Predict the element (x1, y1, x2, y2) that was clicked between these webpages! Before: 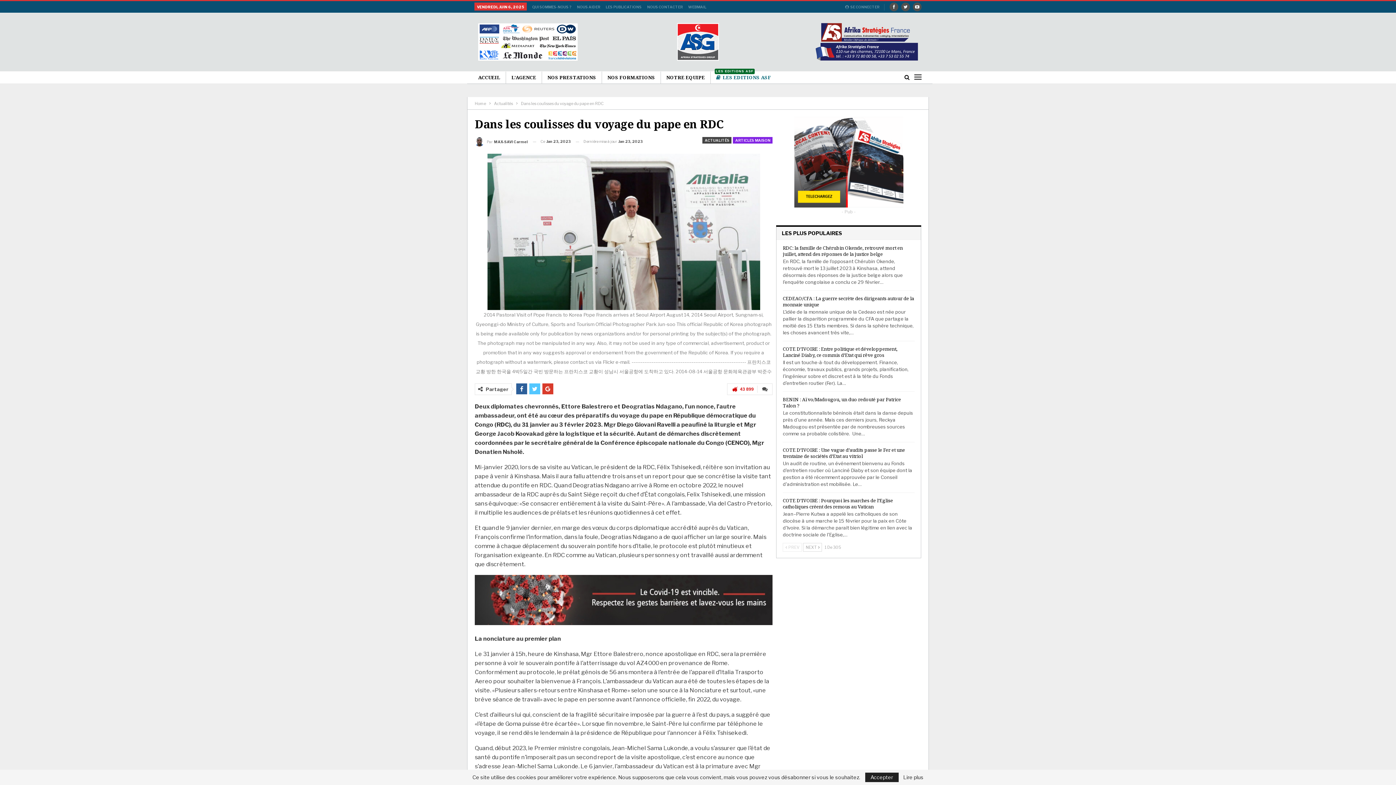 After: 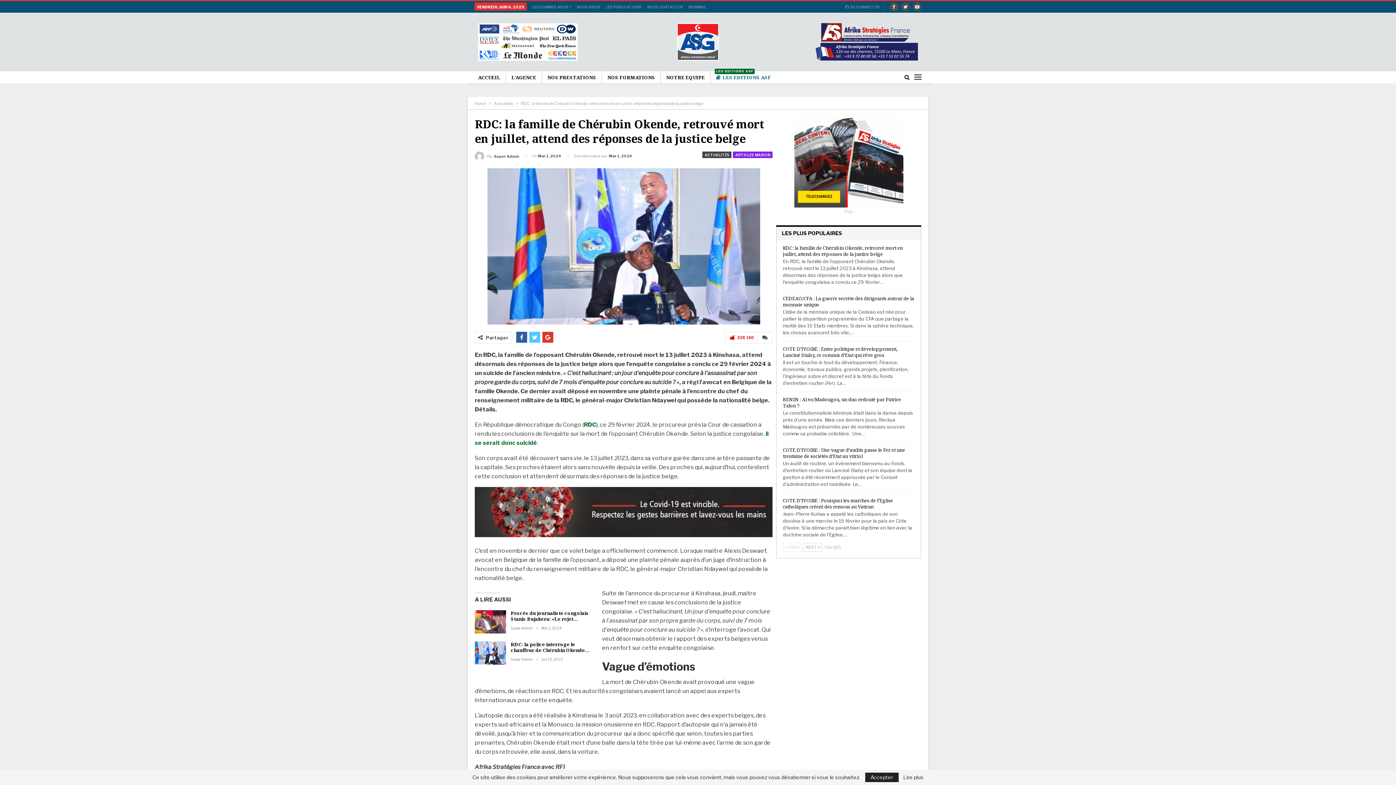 Action: bbox: (783, 244, 903, 257) label: RDC: la famille de Chérubin Okende, retrouvé mort en juillet, attend des réponses de la justice belge